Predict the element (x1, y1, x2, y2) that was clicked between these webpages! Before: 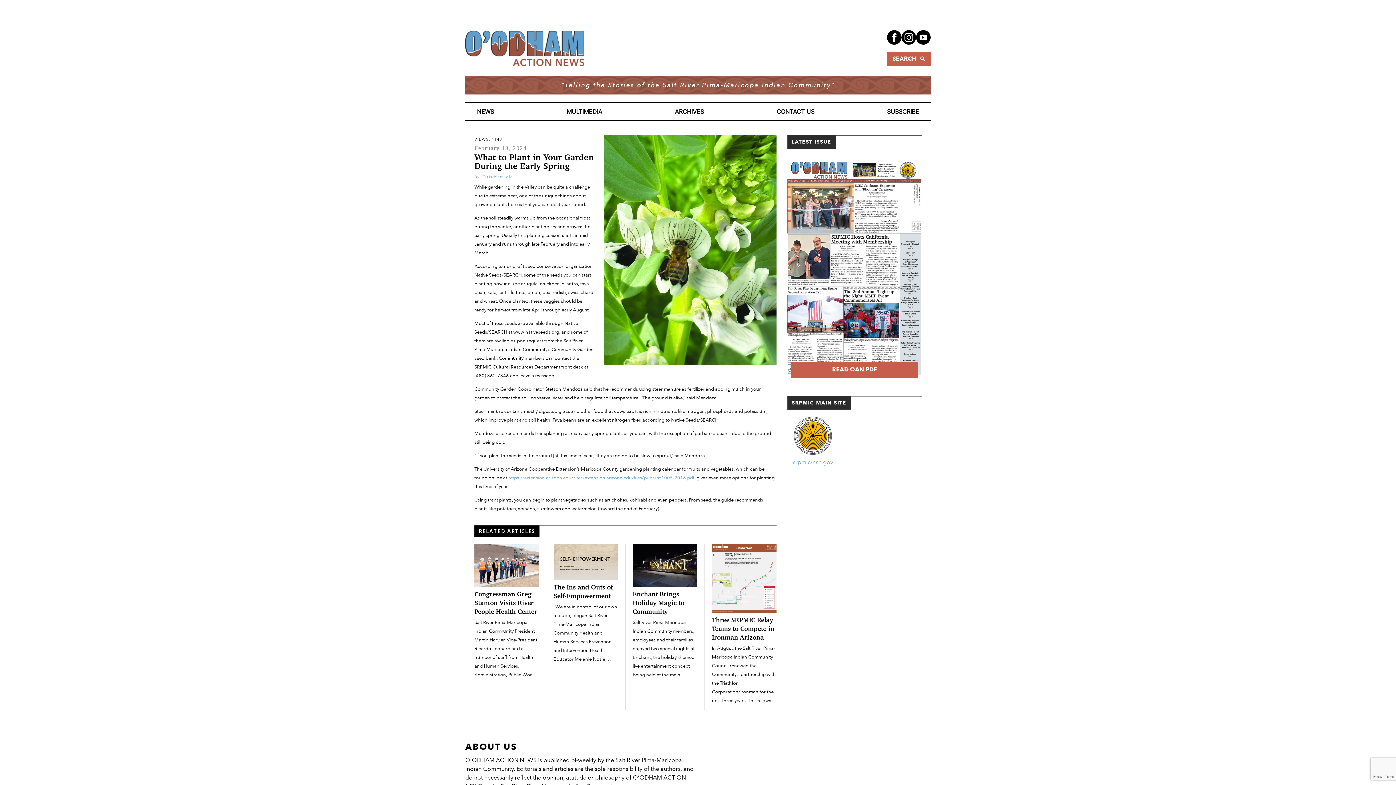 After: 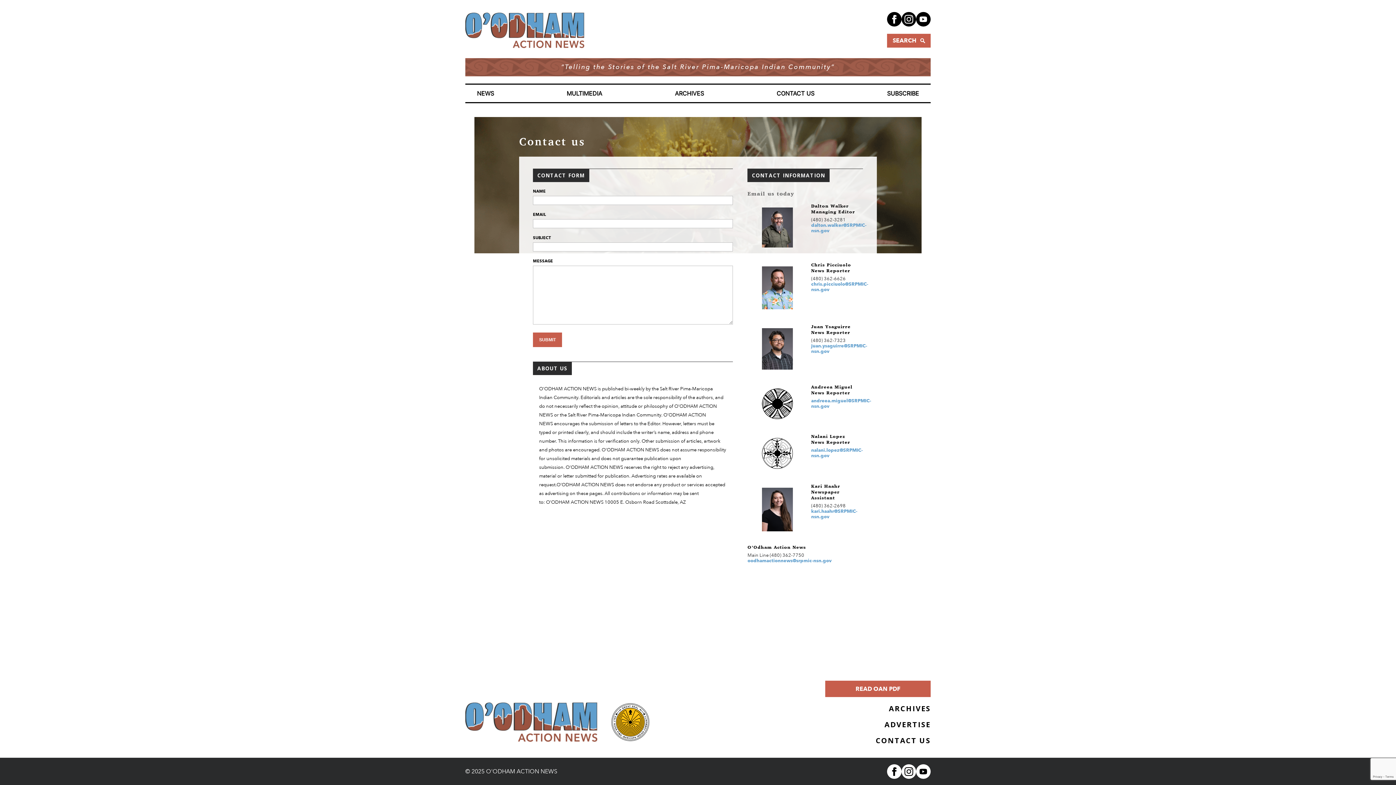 Action: label: CONTACT US bbox: (771, 108, 820, 114)